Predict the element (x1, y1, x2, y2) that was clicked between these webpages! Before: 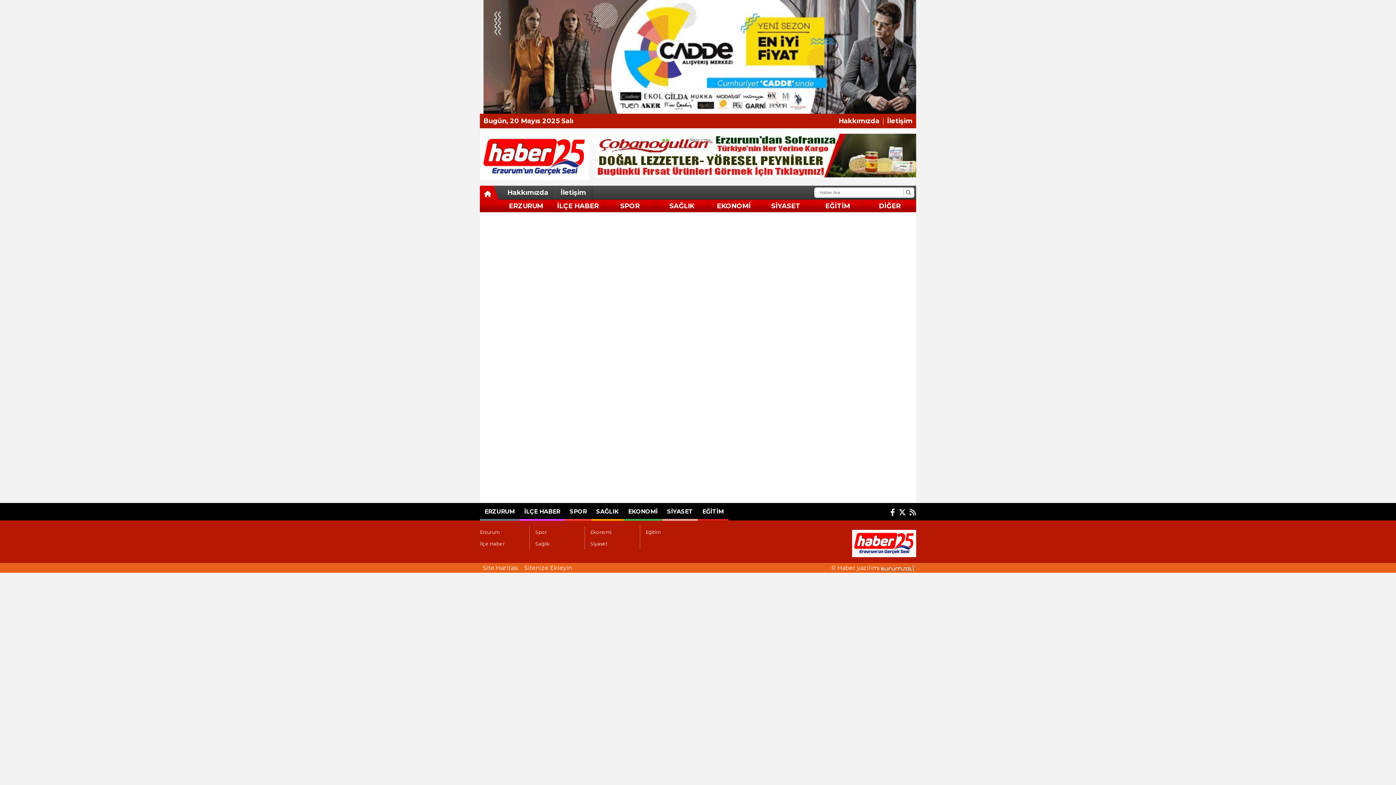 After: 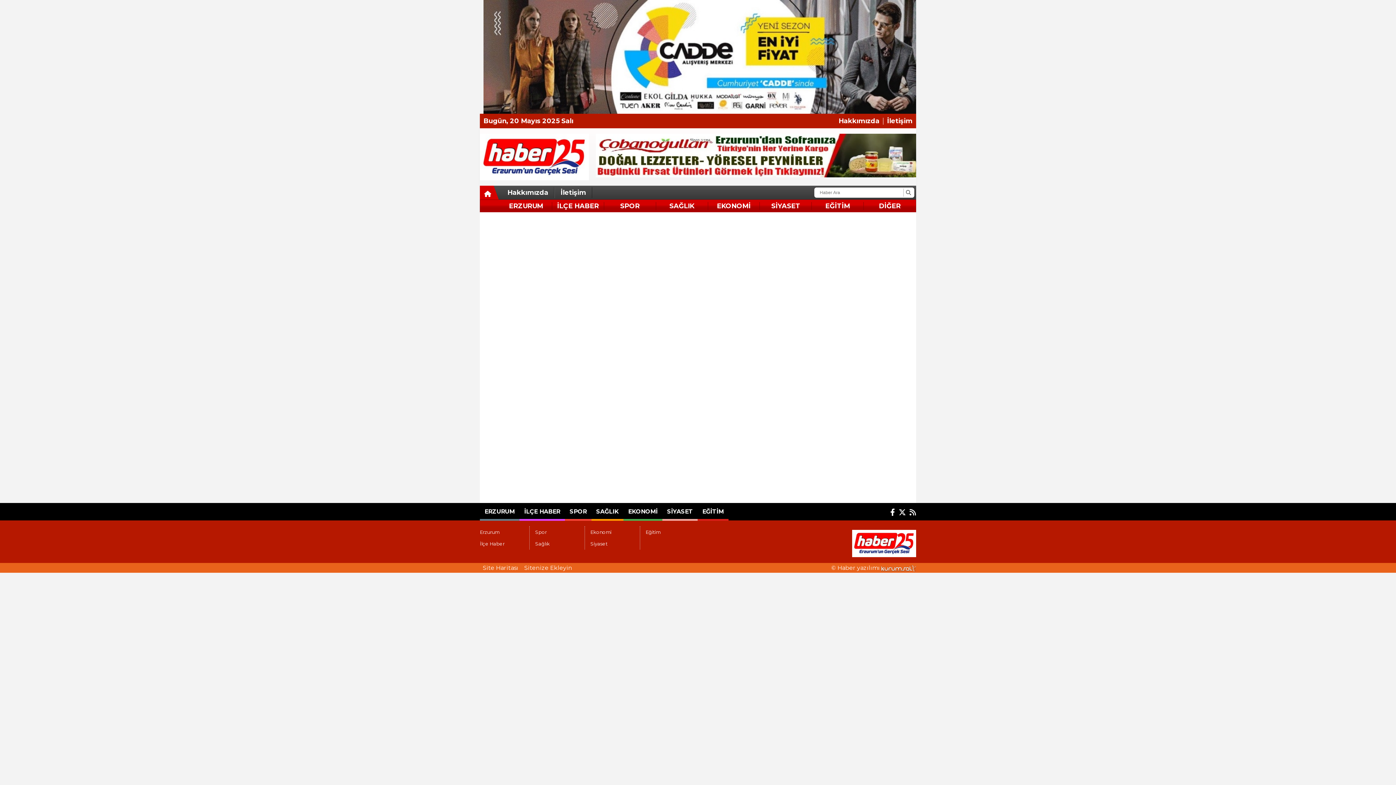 Action: bbox: (535, 538, 578, 549) label: Sağlık